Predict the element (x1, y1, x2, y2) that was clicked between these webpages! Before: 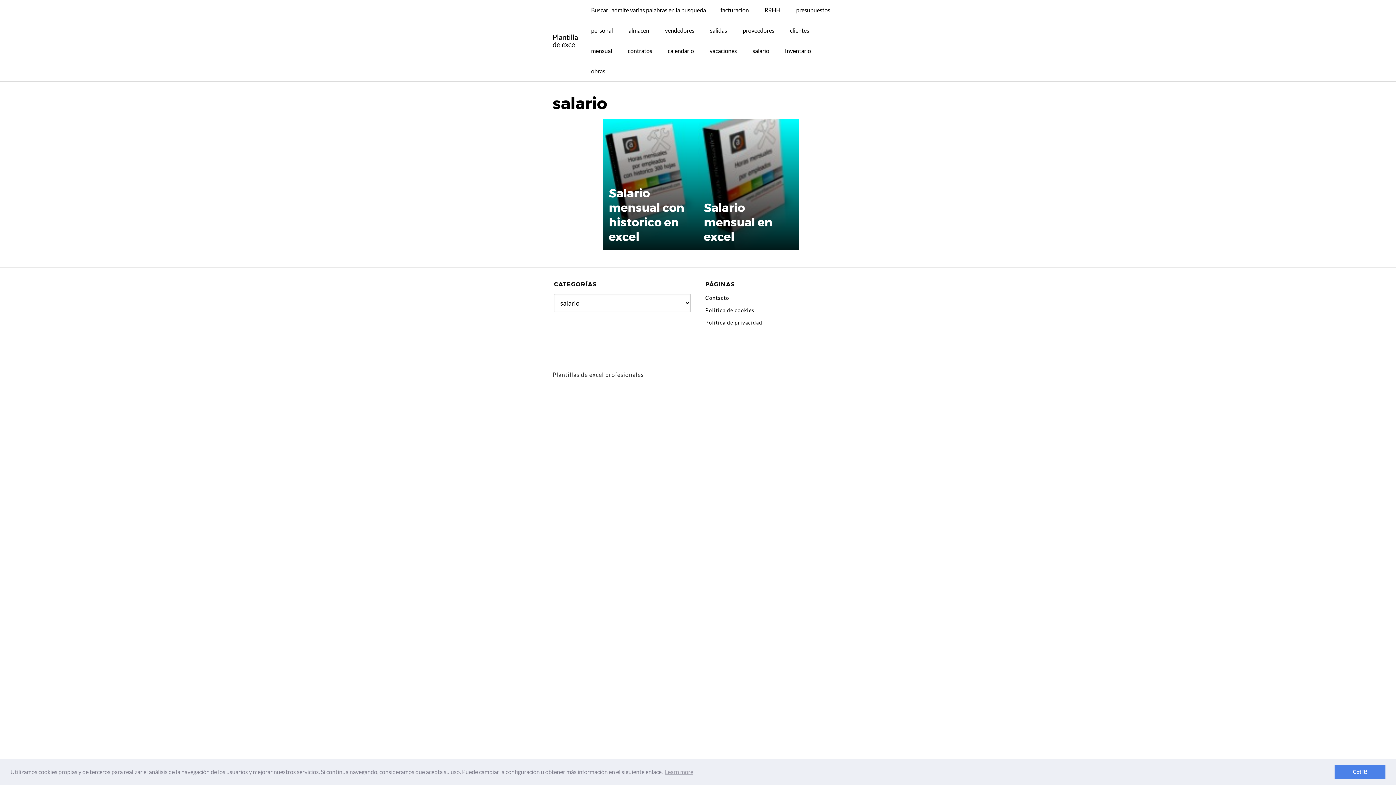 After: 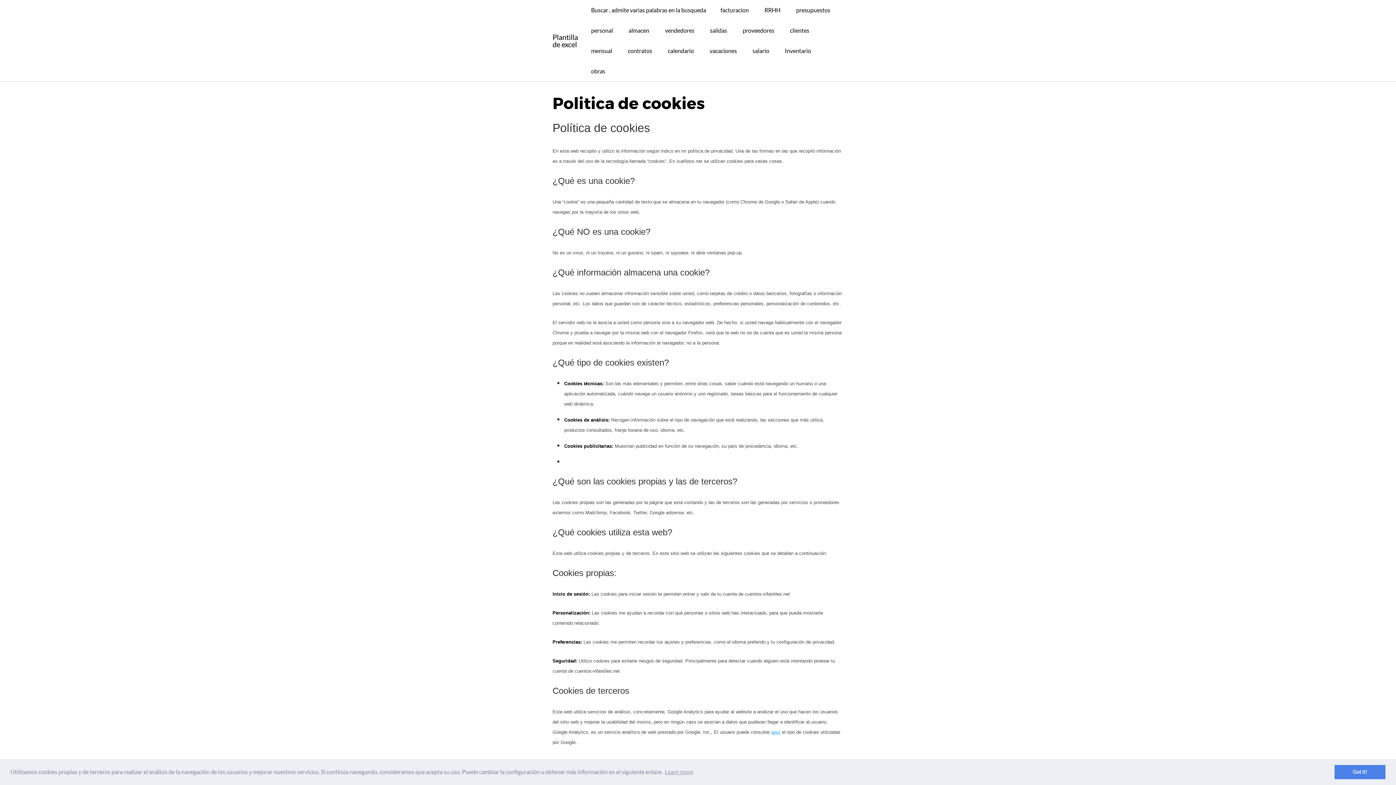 Action: bbox: (705, 307, 754, 313) label: Politica de cookies